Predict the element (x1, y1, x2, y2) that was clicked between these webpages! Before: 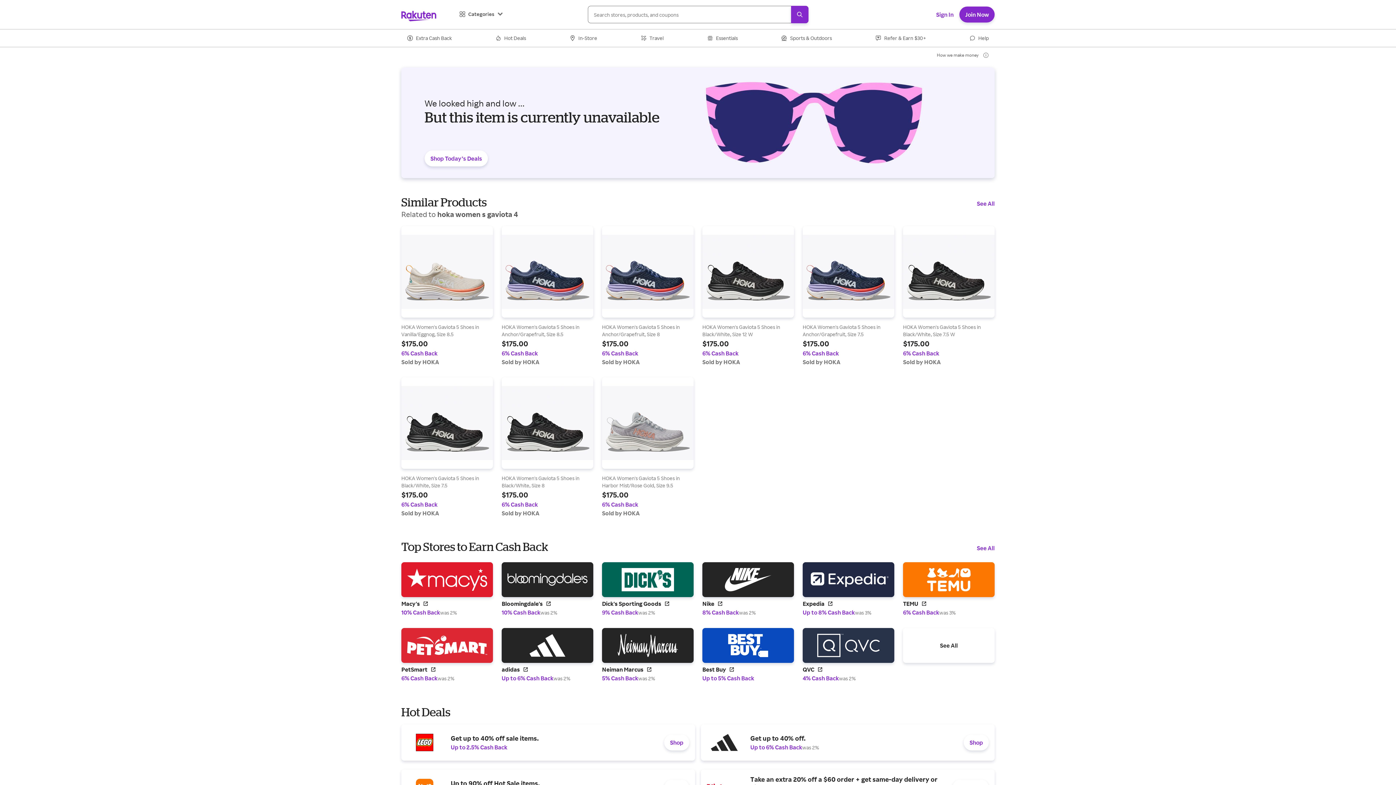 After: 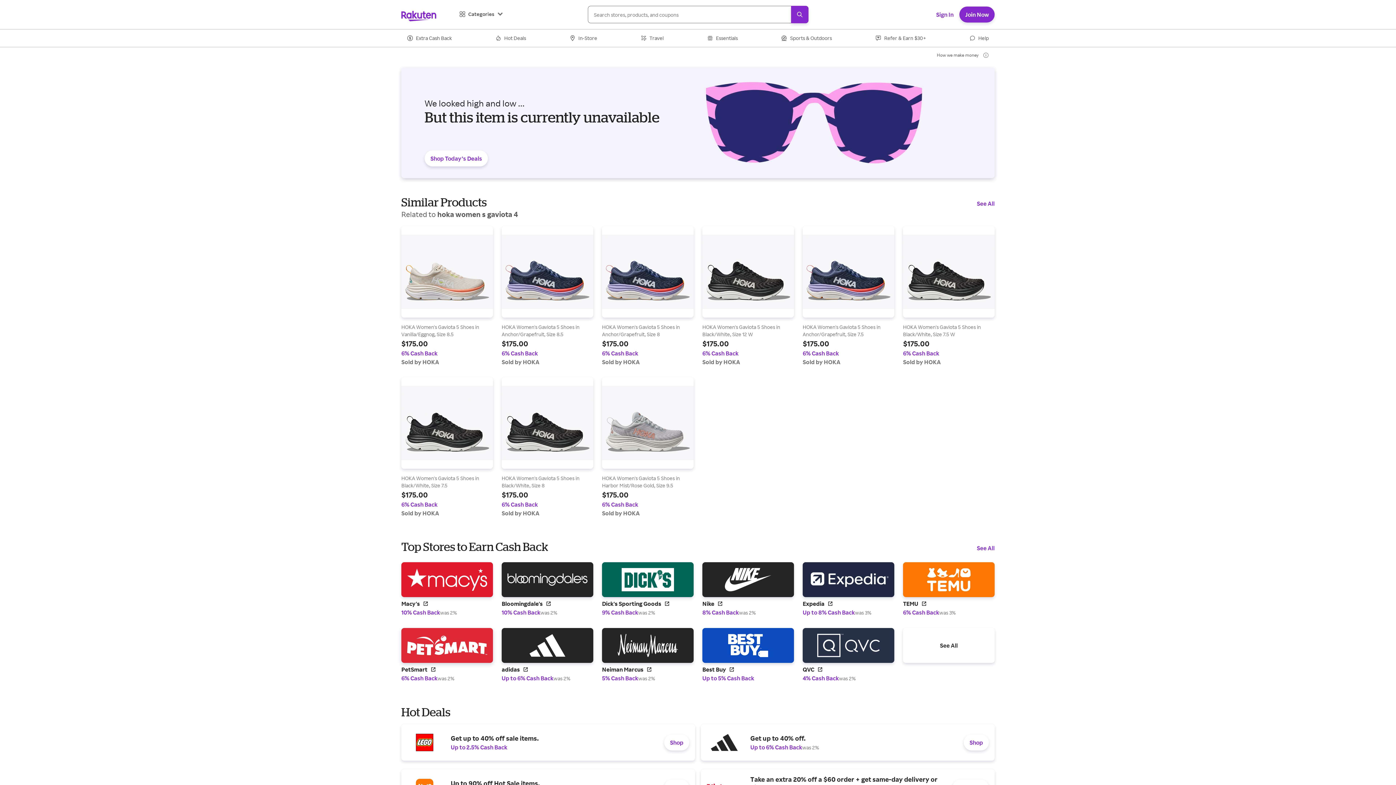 Action: bbox: (401, 628, 493, 682) label: Find out more at PetSmart logo